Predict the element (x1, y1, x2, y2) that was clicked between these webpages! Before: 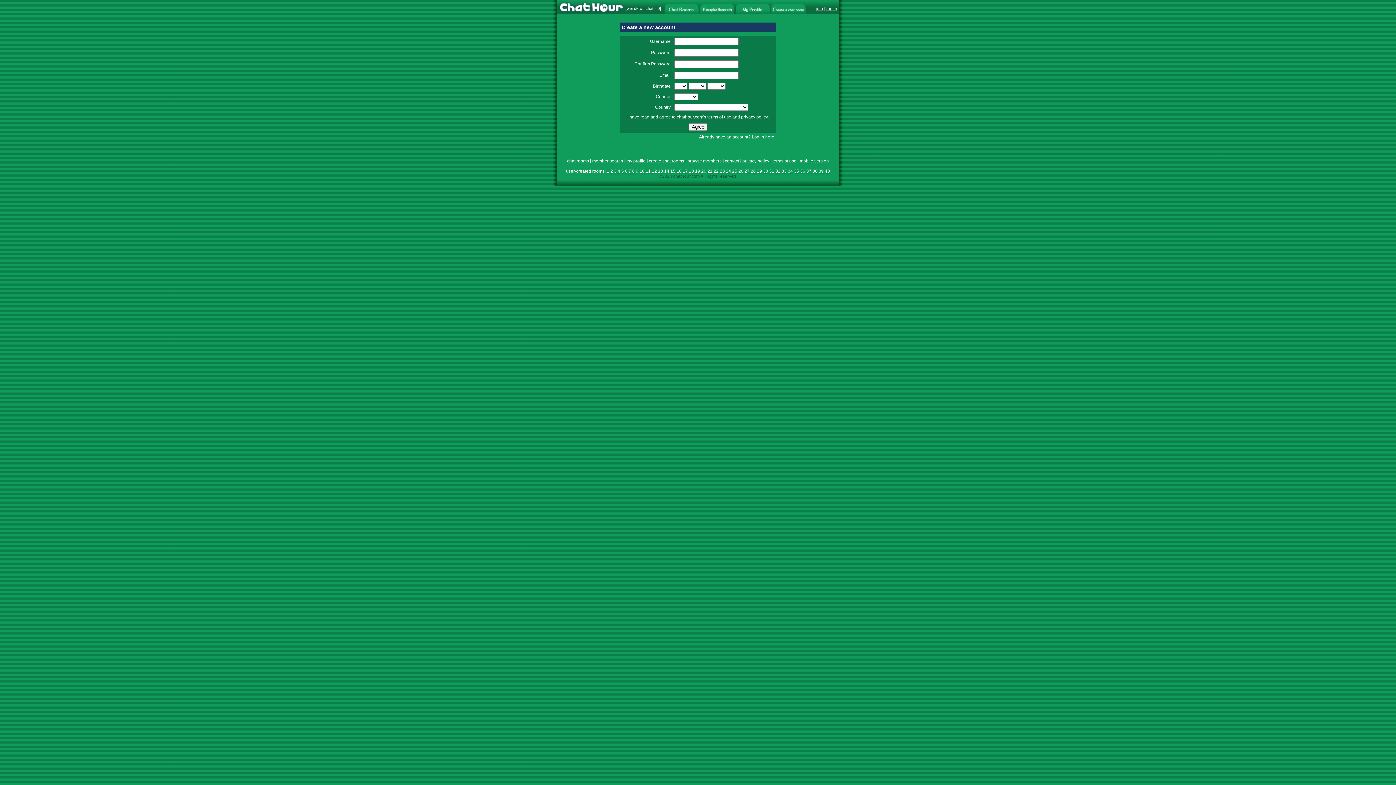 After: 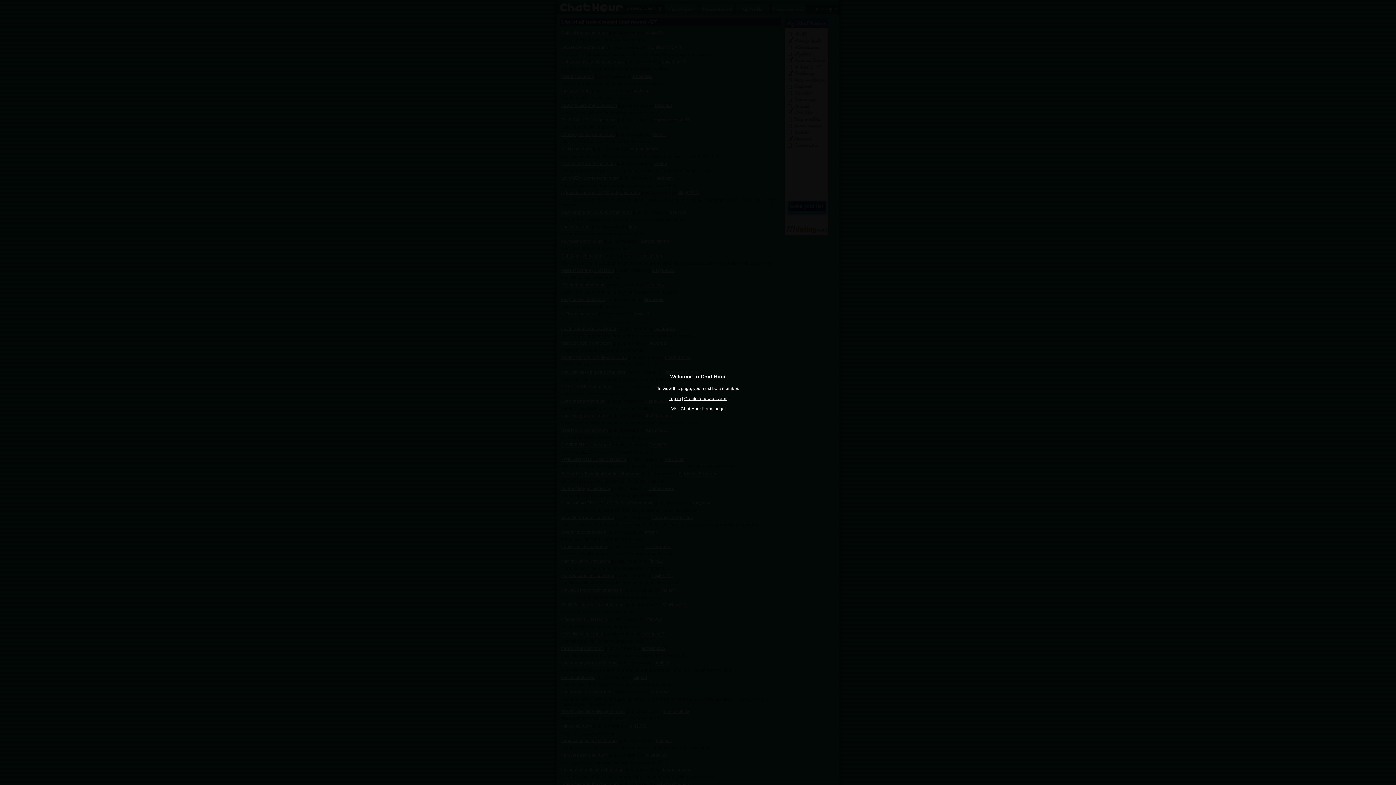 Action: bbox: (744, 168, 749, 173) label: 27